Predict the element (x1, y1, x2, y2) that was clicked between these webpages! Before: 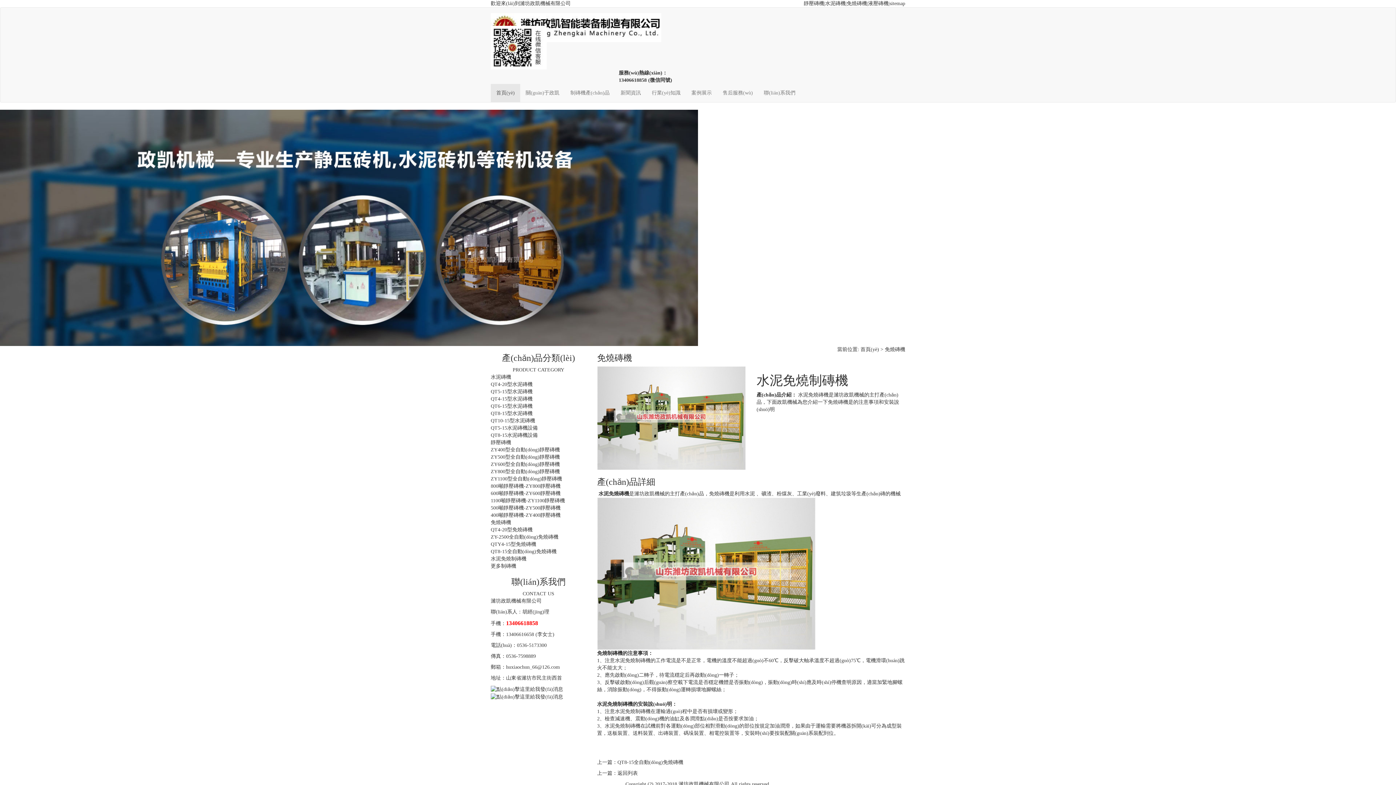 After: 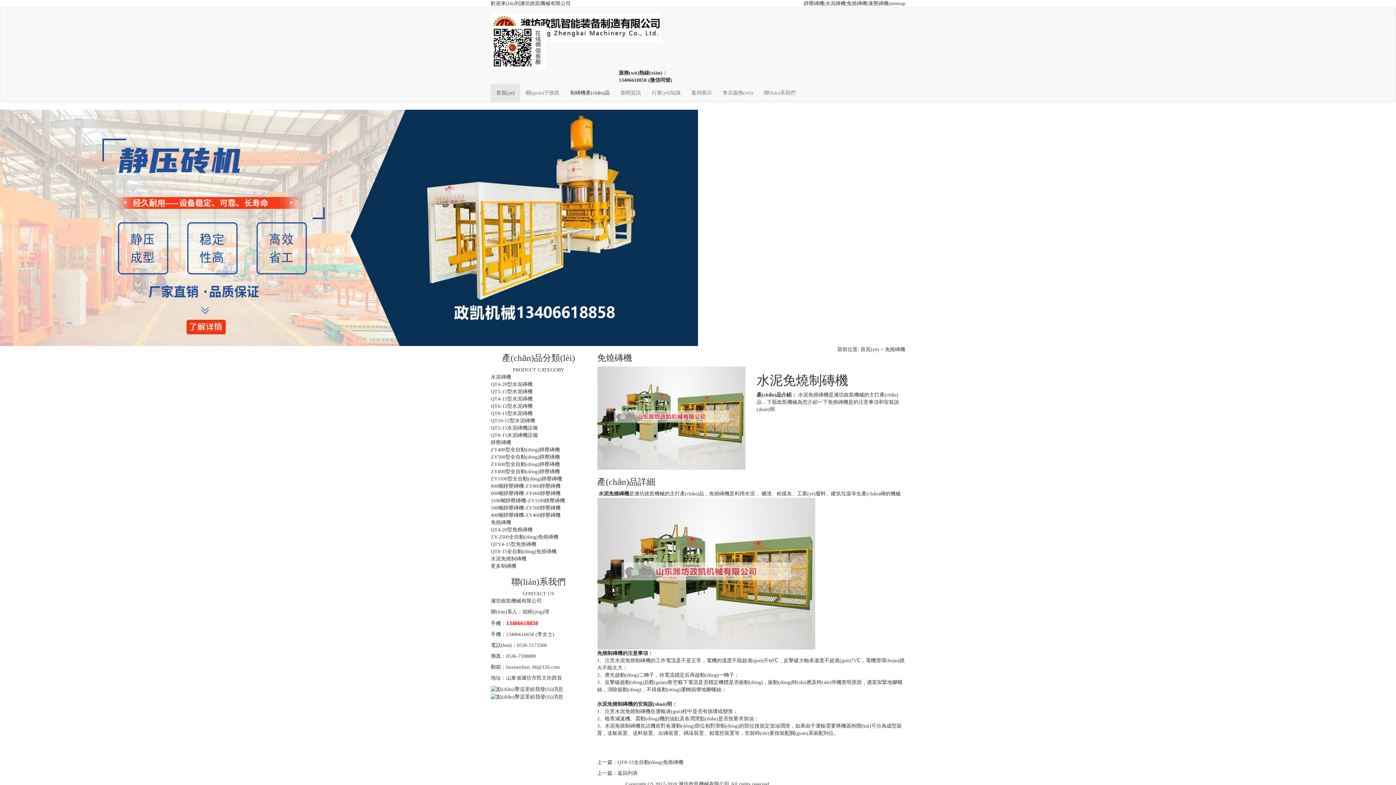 Action: bbox: (565, 84, 615, 102) label: 制磚機產(chǎn)品